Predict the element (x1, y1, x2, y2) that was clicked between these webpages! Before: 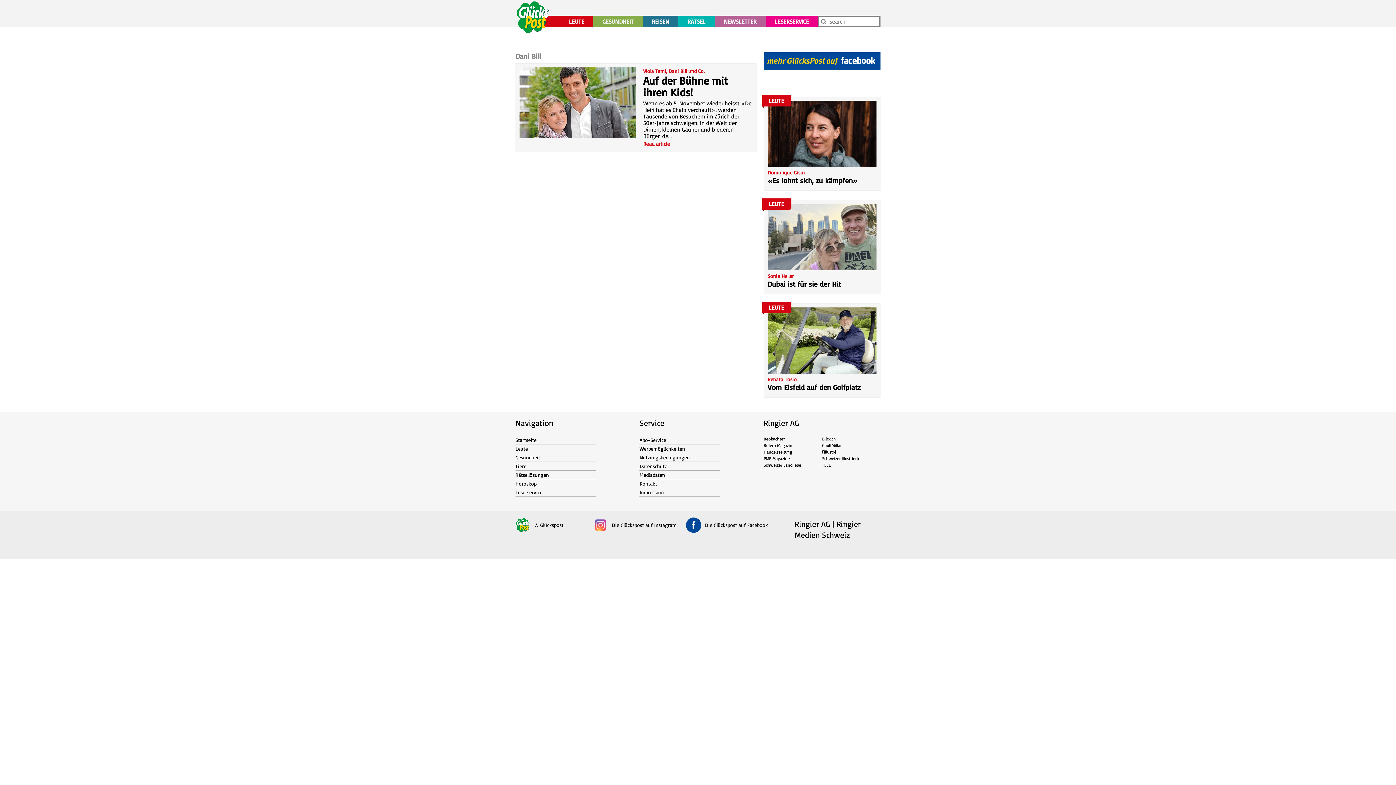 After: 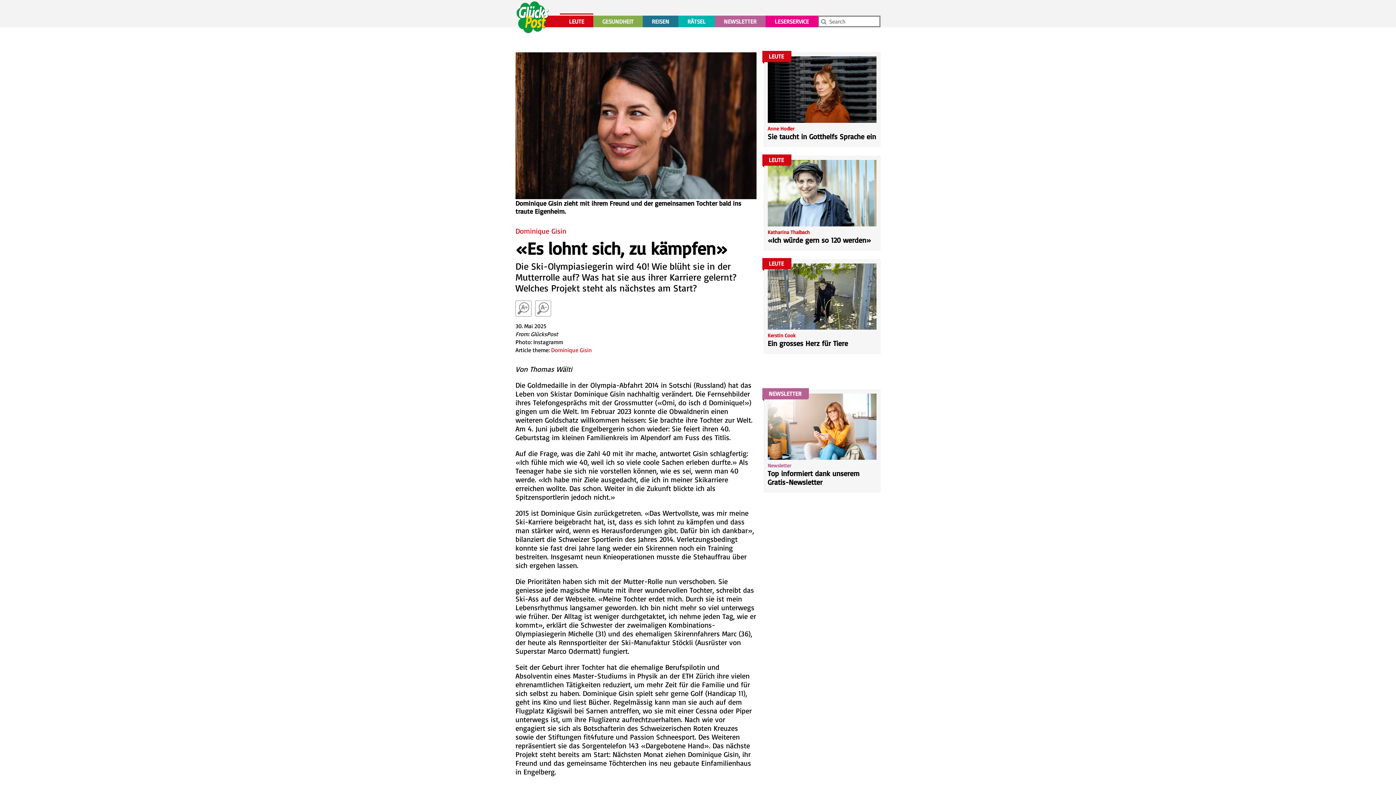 Action: bbox: (763, 96, 880, 191) label: LEUTE
Dominique Gisin
«Es lohnt sich, zu kämpfen»